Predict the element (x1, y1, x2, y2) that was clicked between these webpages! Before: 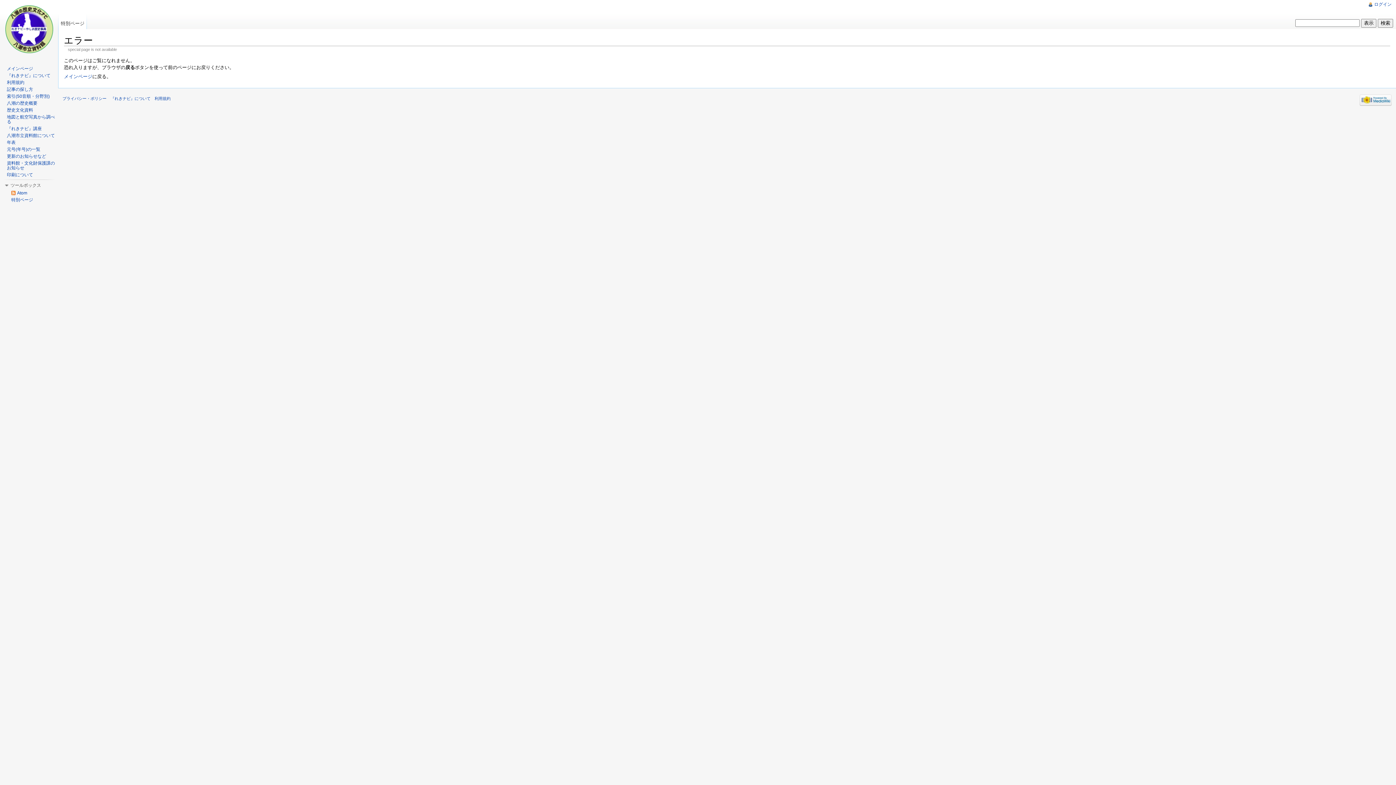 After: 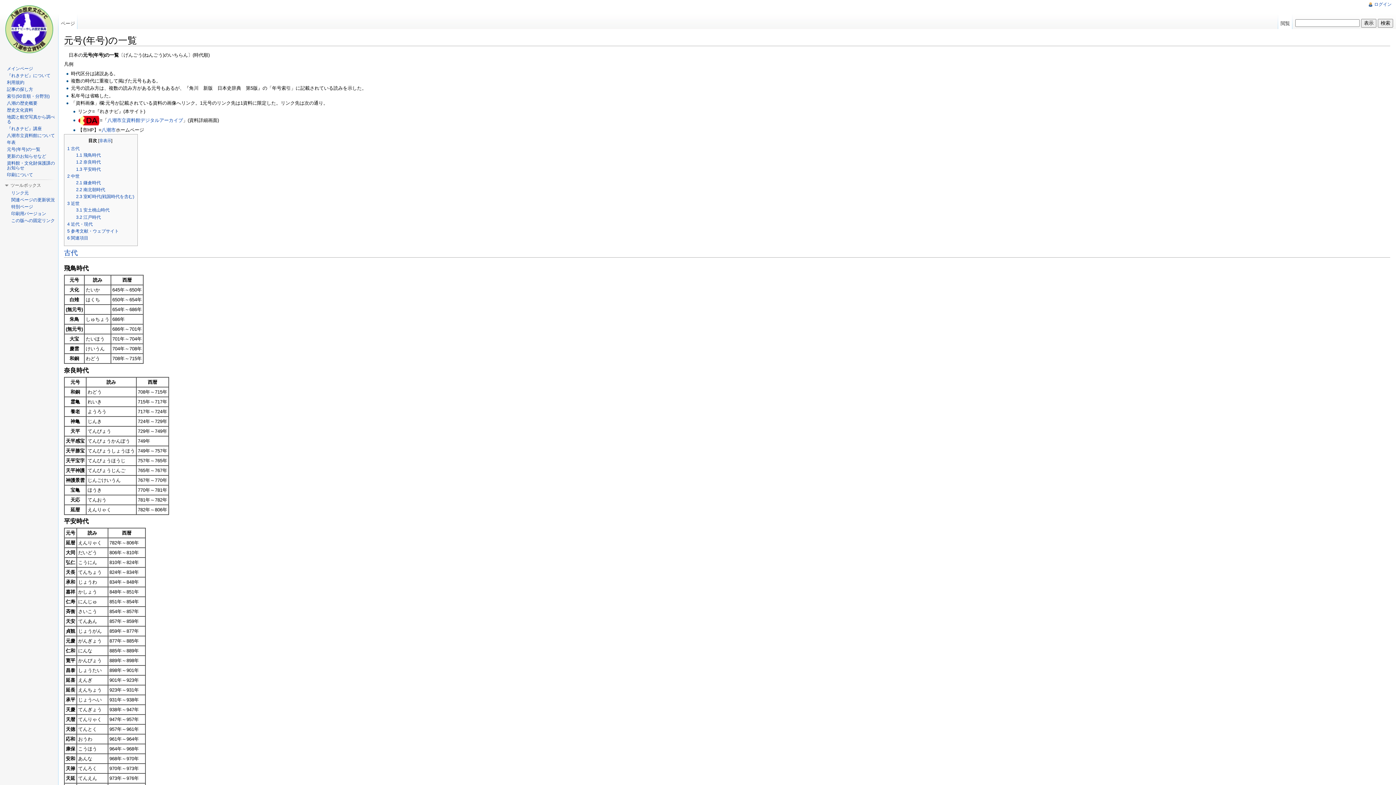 Action: label: 元号(年号)の一覧 bbox: (6, 146, 40, 152)